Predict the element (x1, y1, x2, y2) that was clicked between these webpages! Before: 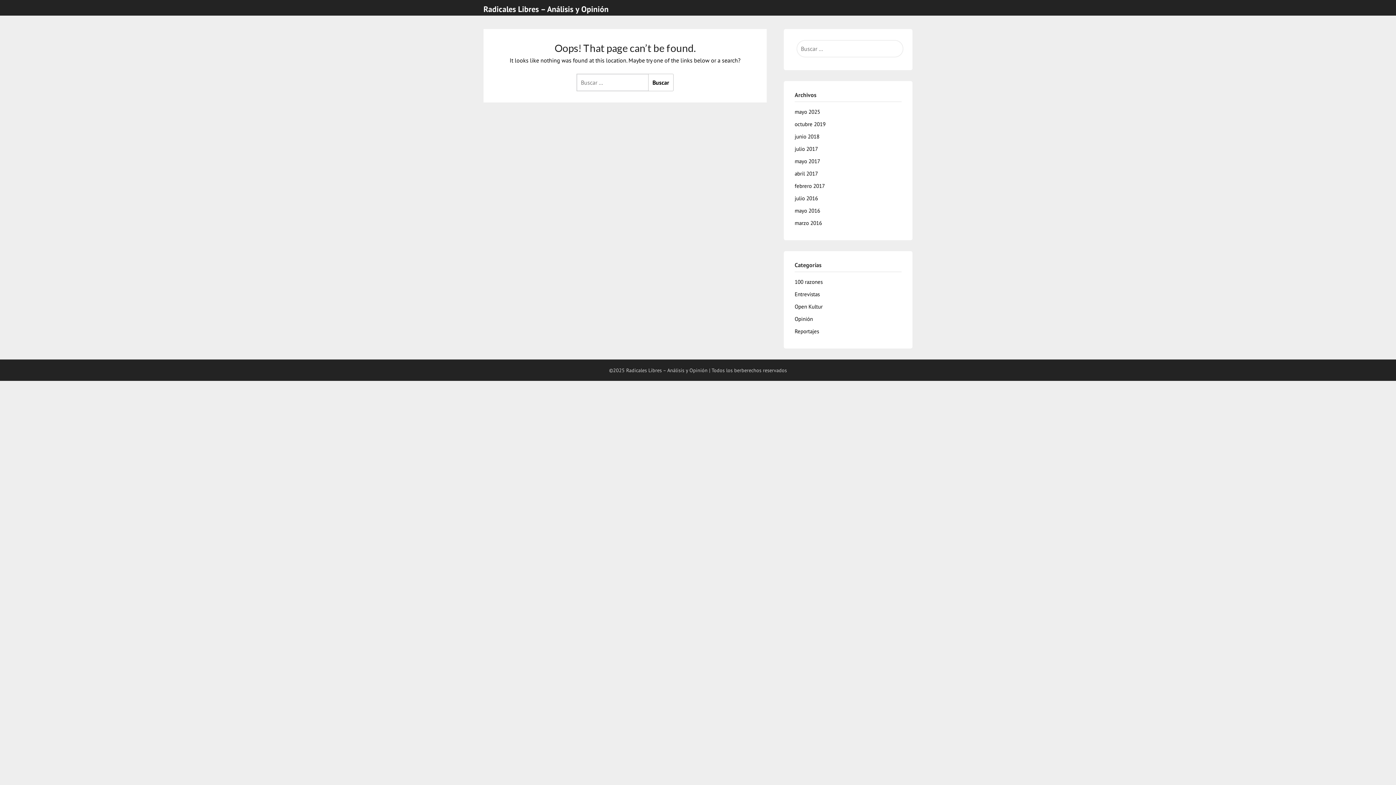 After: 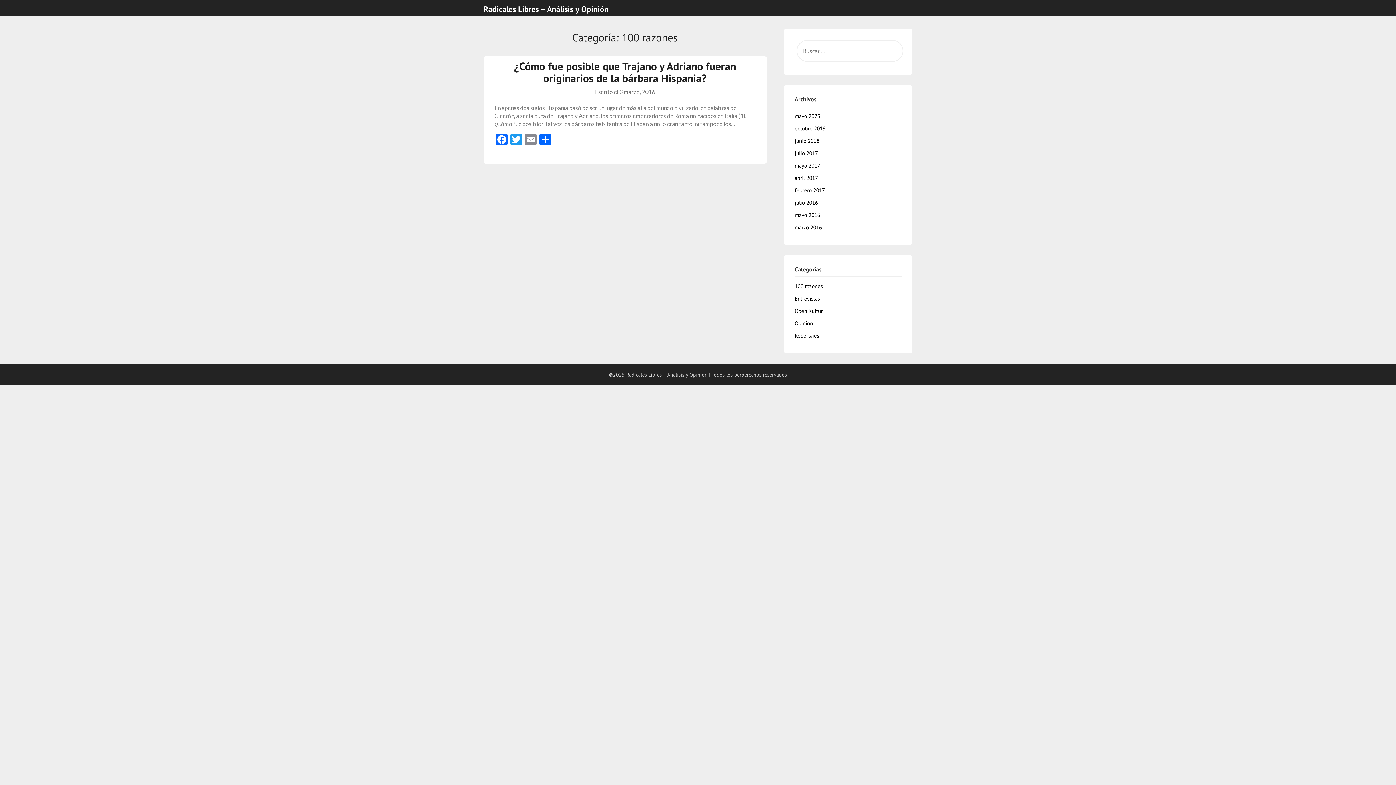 Action: label: 100 razones bbox: (794, 278, 822, 285)